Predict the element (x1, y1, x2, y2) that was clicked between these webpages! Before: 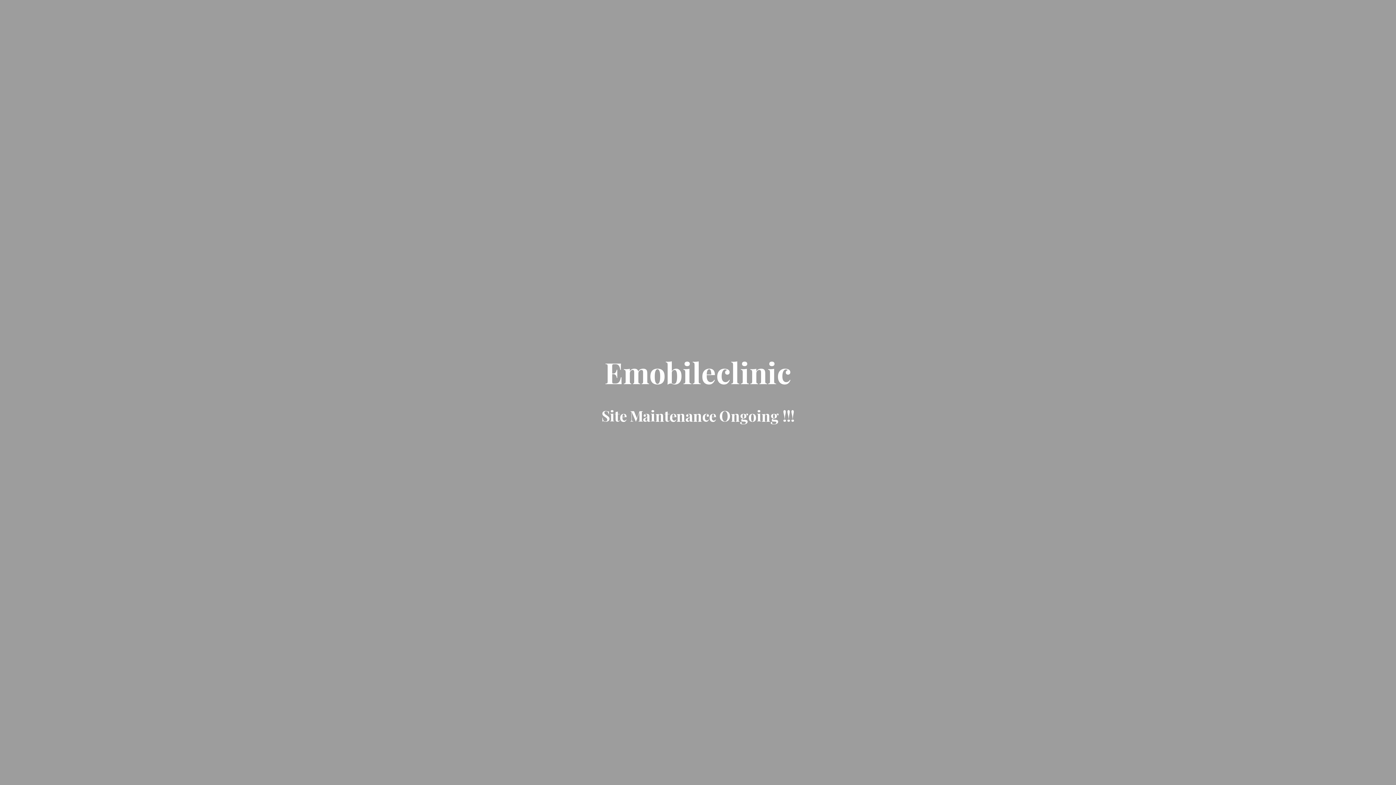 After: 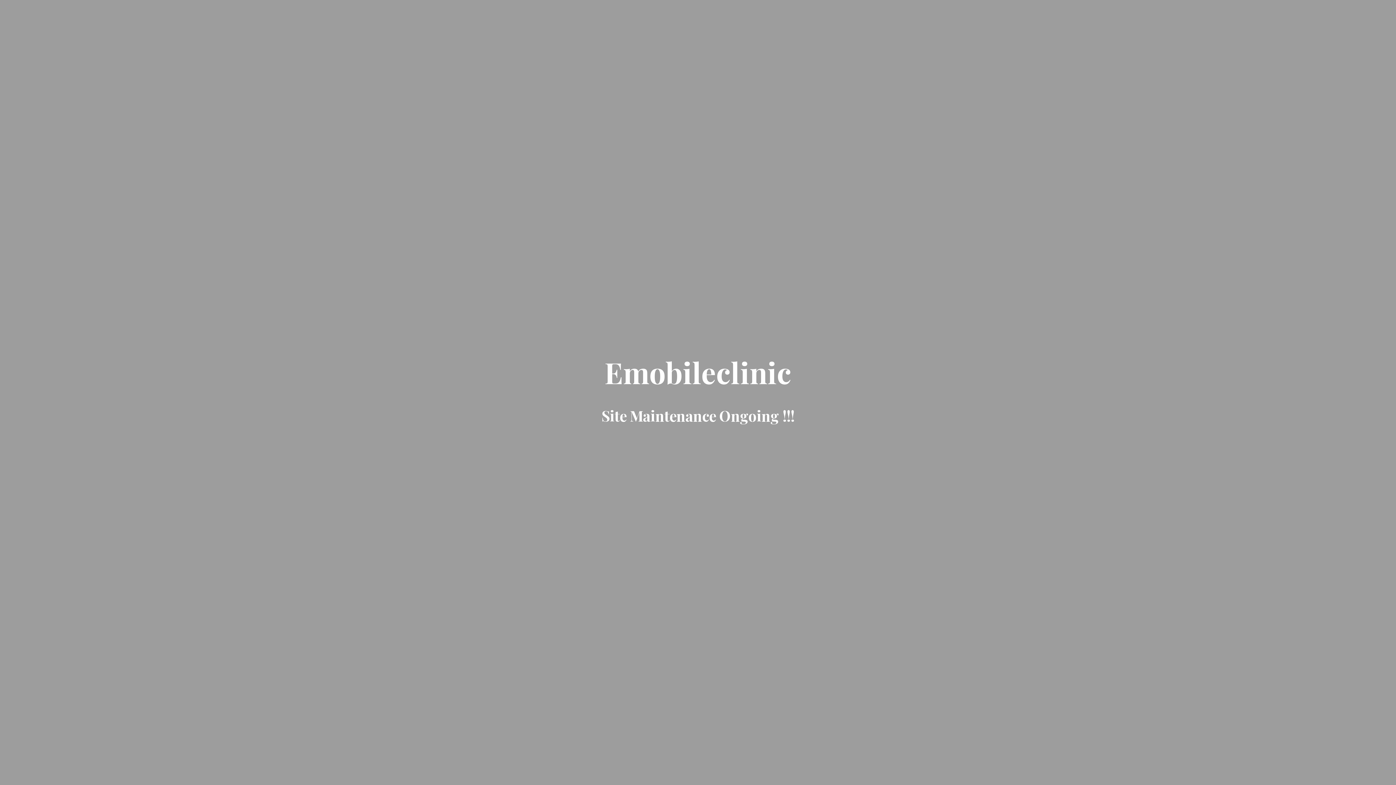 Action: bbox: (604, 370, 791, 388) label: Emobileclinic